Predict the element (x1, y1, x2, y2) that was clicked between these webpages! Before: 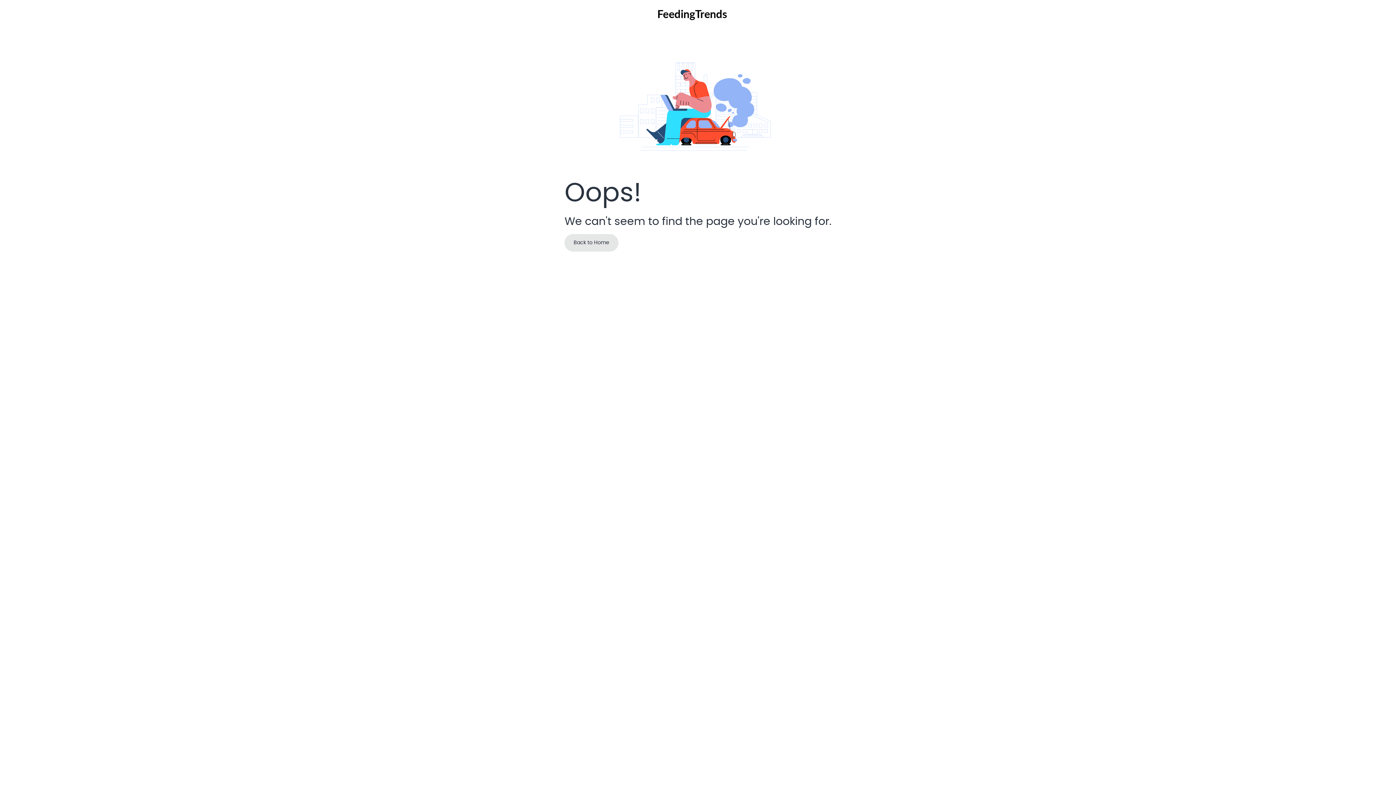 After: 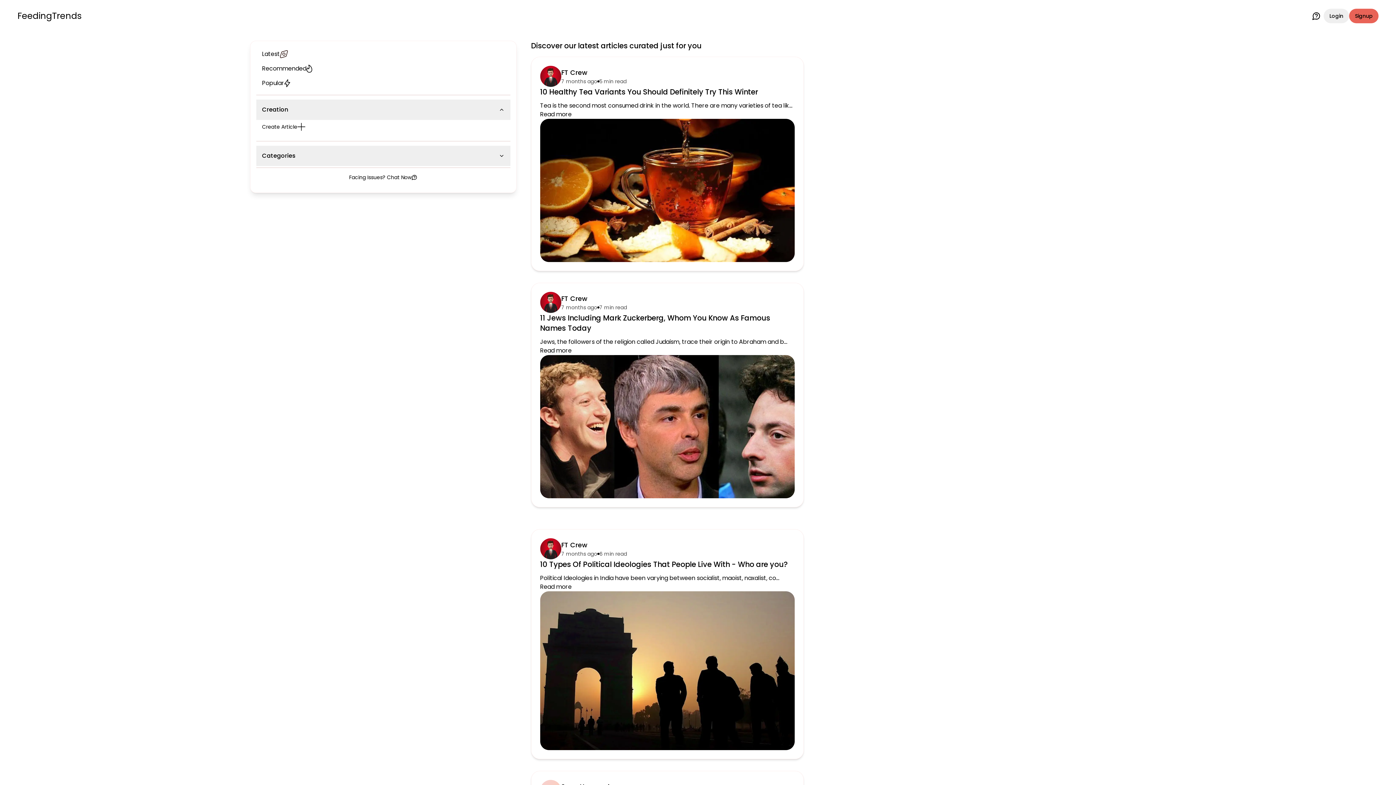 Action: bbox: (564, 234, 618, 251) label: Back to Home